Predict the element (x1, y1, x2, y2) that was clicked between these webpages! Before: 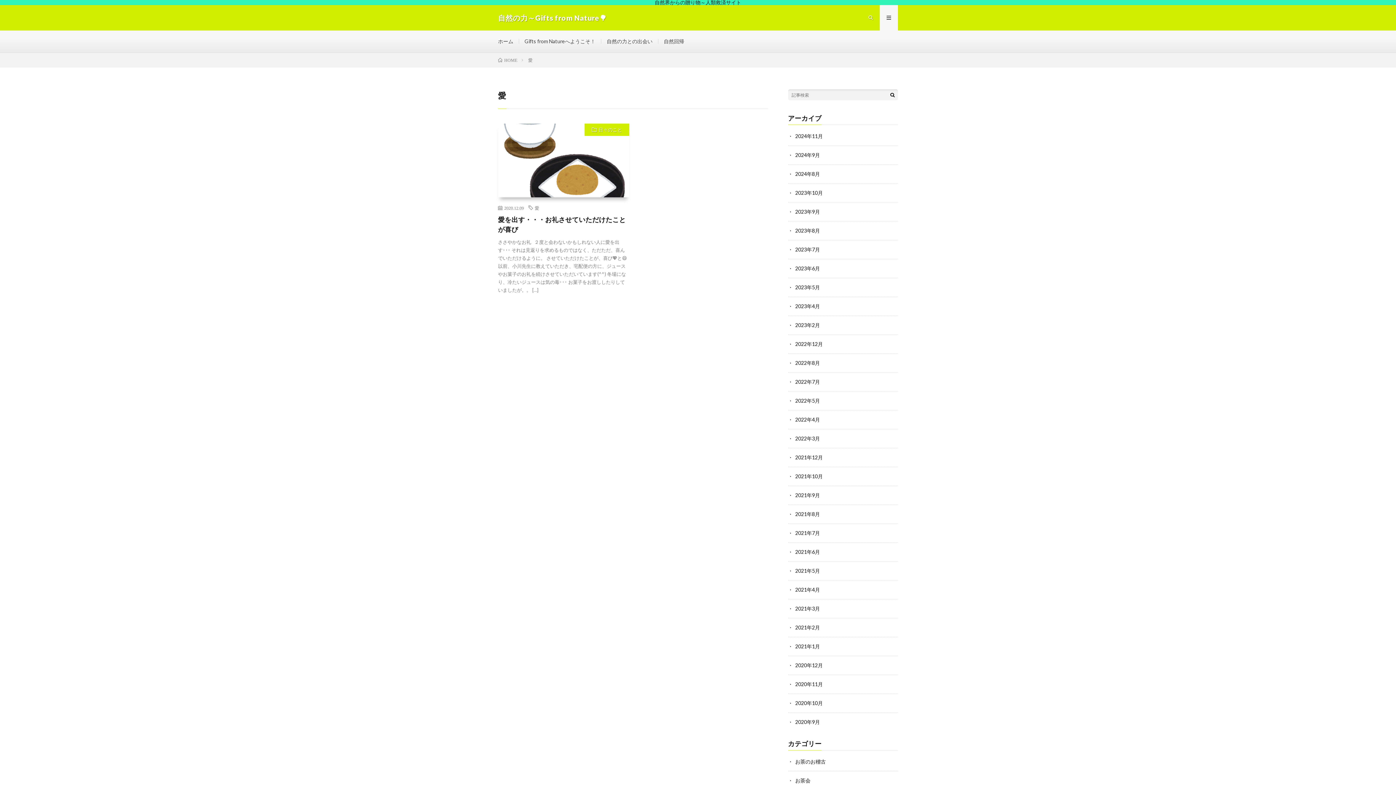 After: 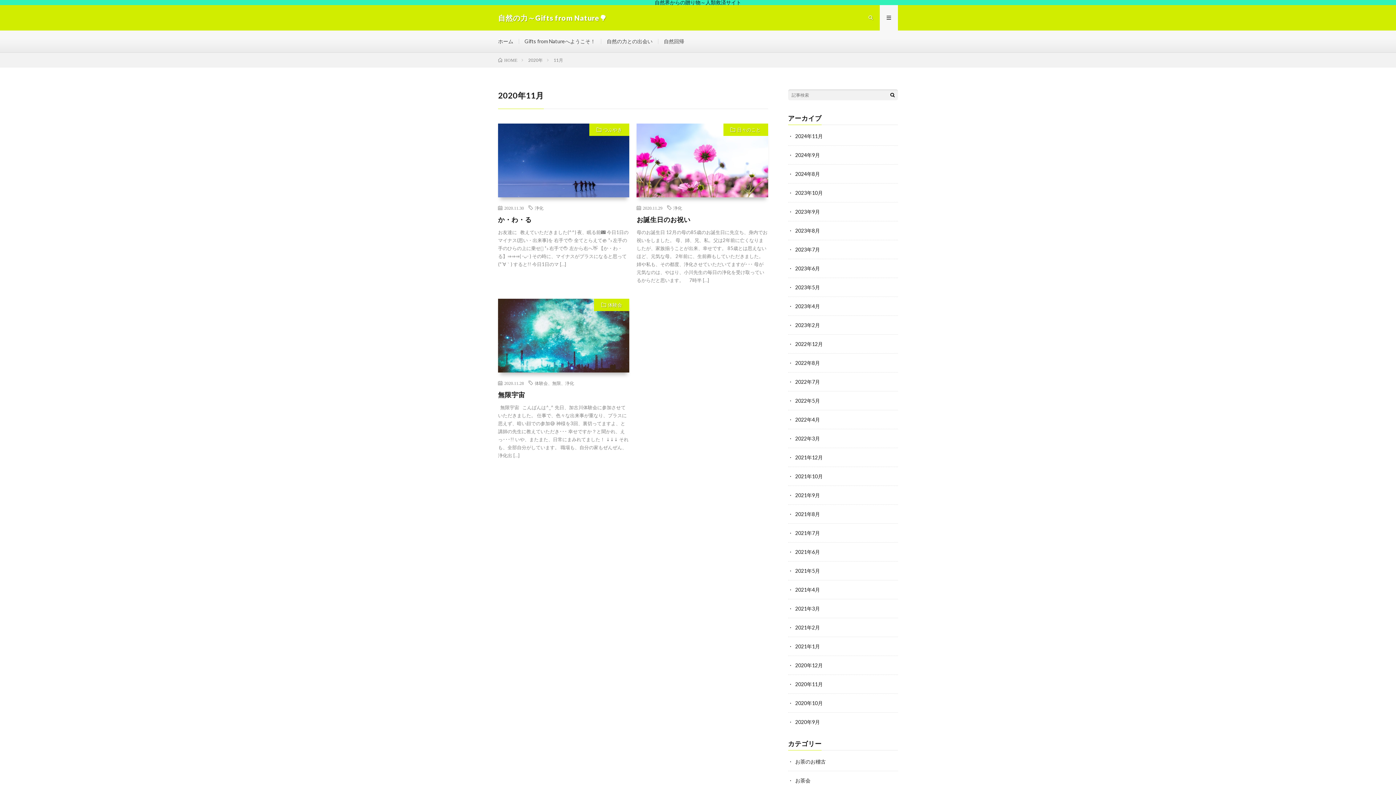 Action: bbox: (795, 681, 823, 687) label: 2020年11月